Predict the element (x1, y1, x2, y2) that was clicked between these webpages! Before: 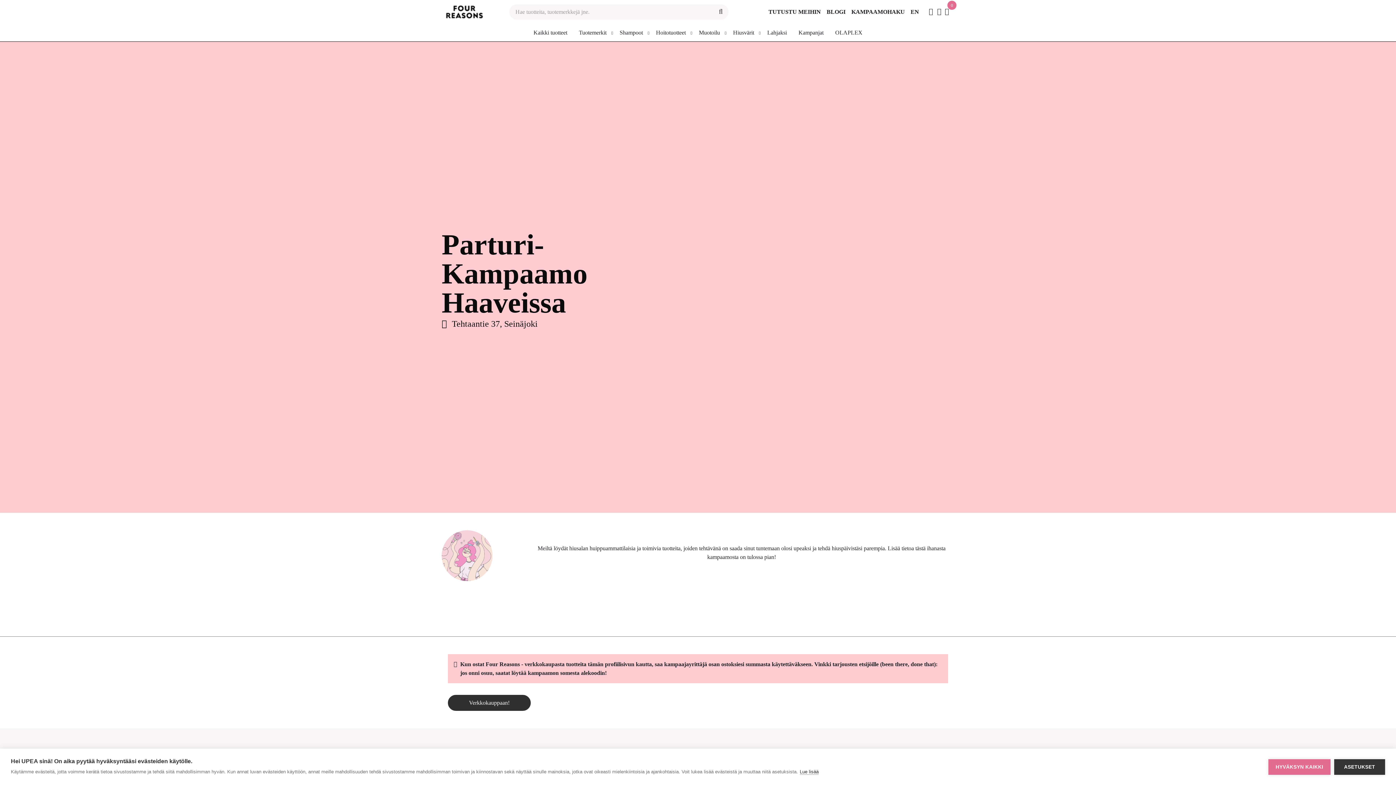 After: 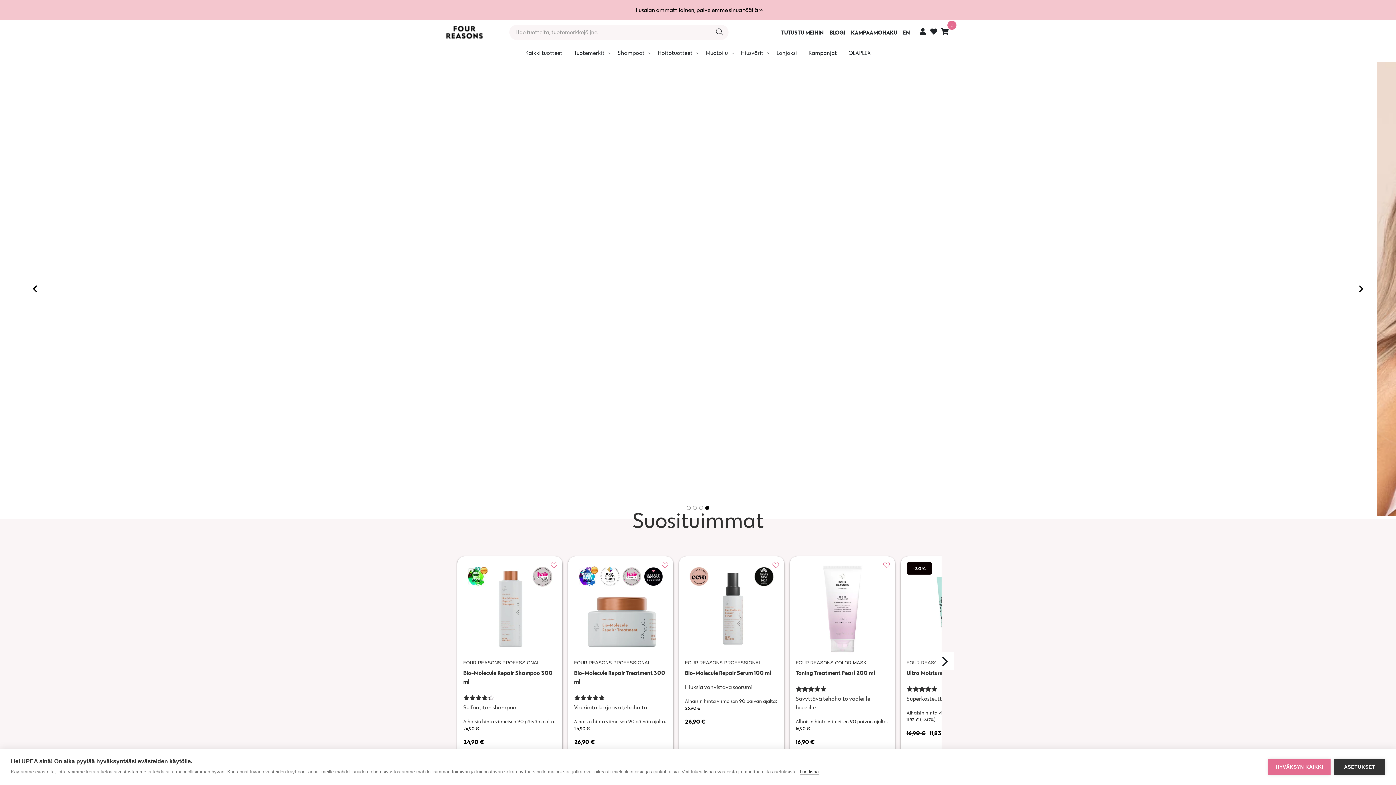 Action: label: Go to homepage bbox: (442, 2, 486, 21)